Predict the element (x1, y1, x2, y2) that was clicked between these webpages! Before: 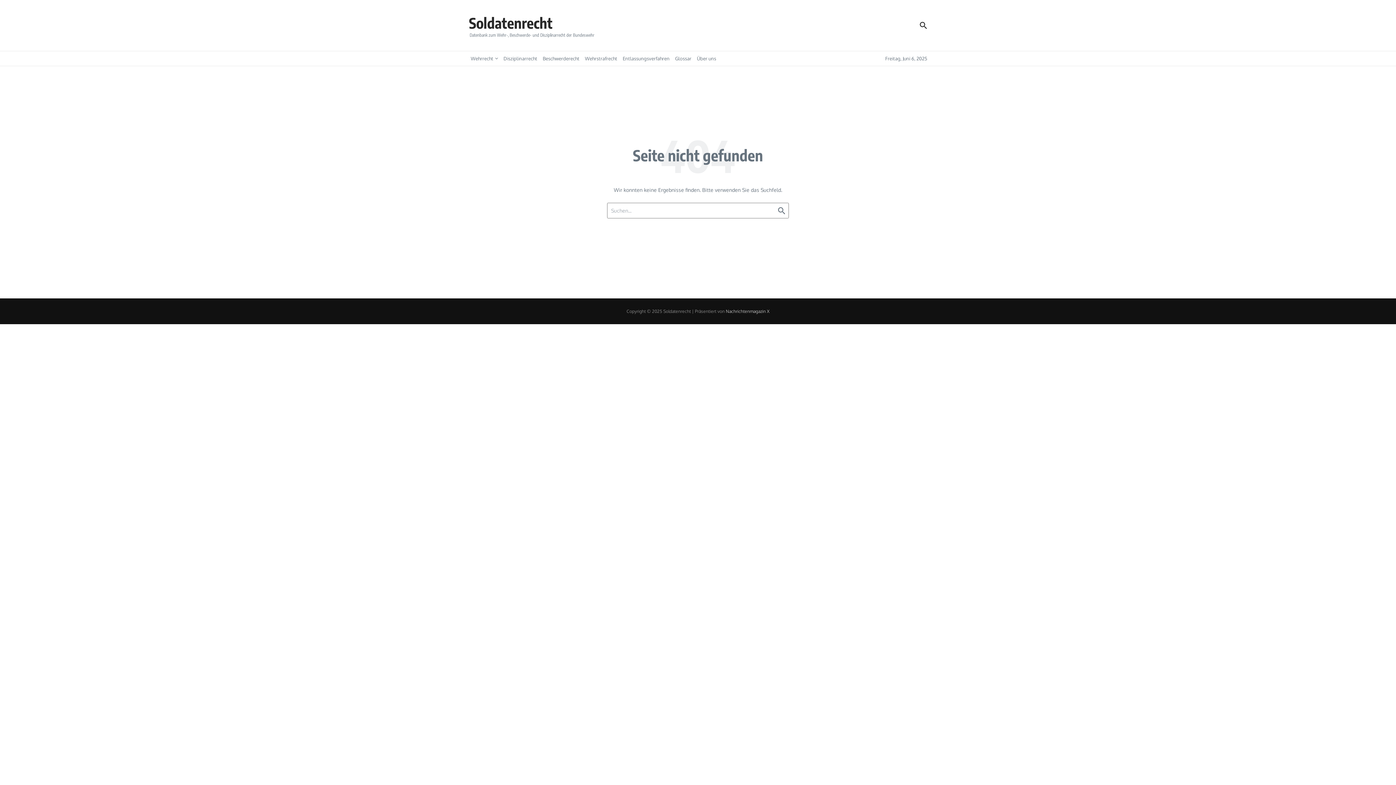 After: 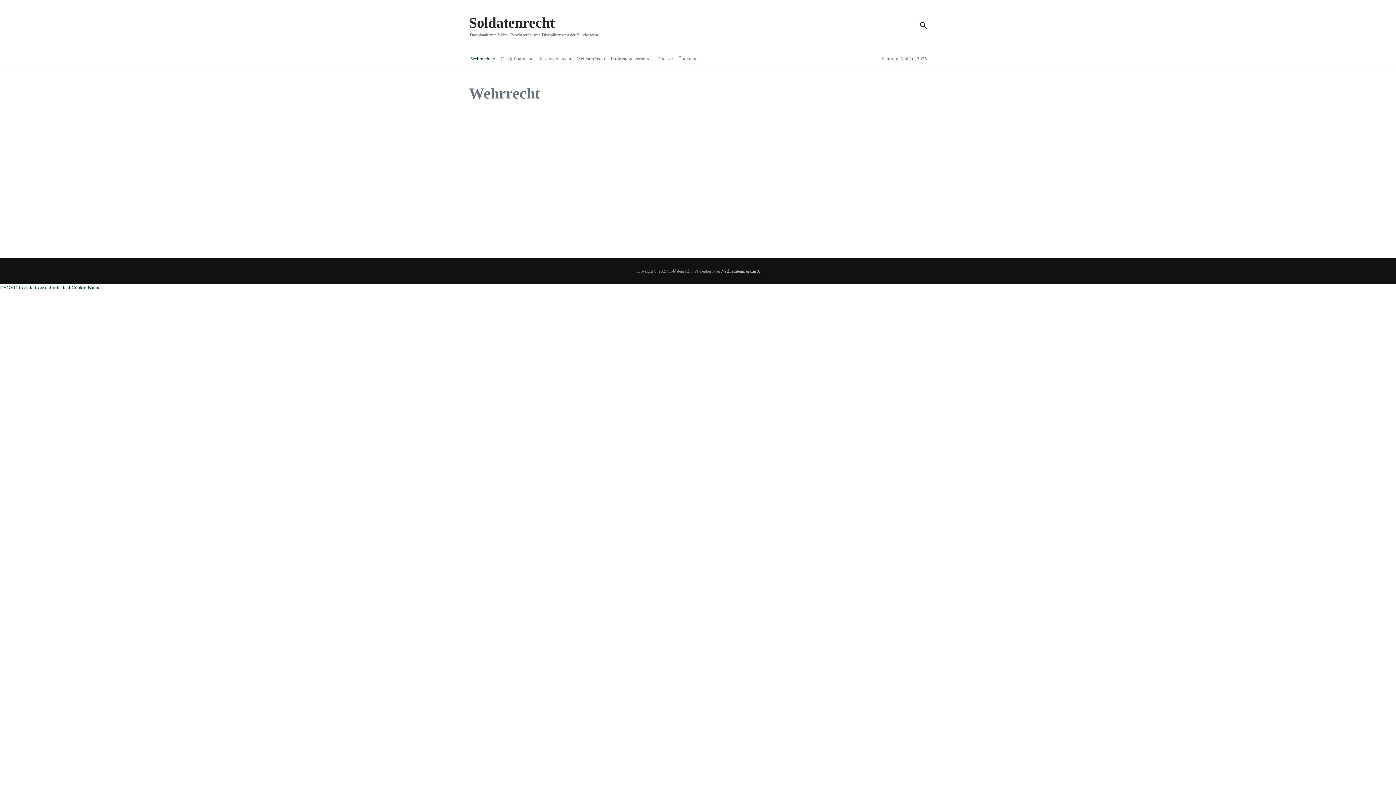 Action: label: Wehrrecht bbox: (470, 55, 498, 62)